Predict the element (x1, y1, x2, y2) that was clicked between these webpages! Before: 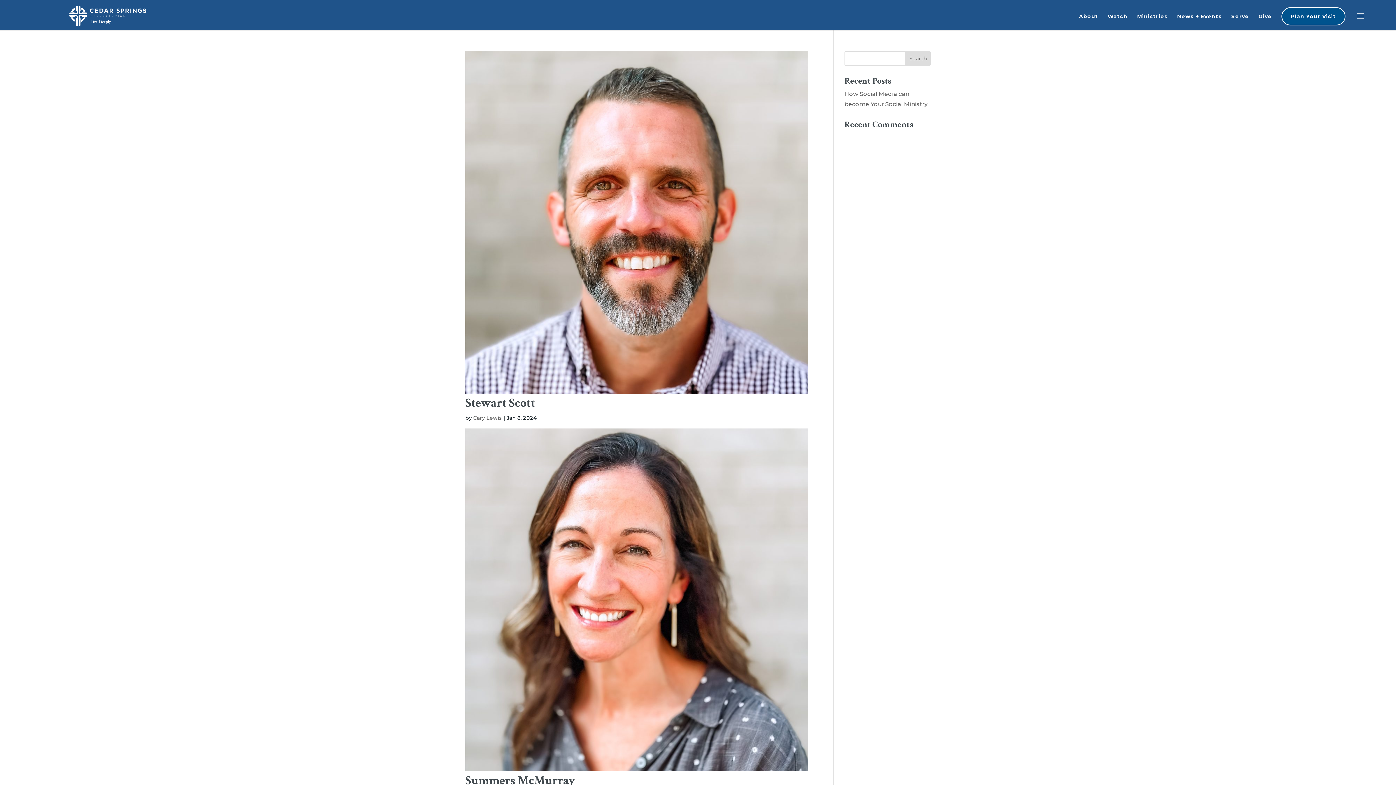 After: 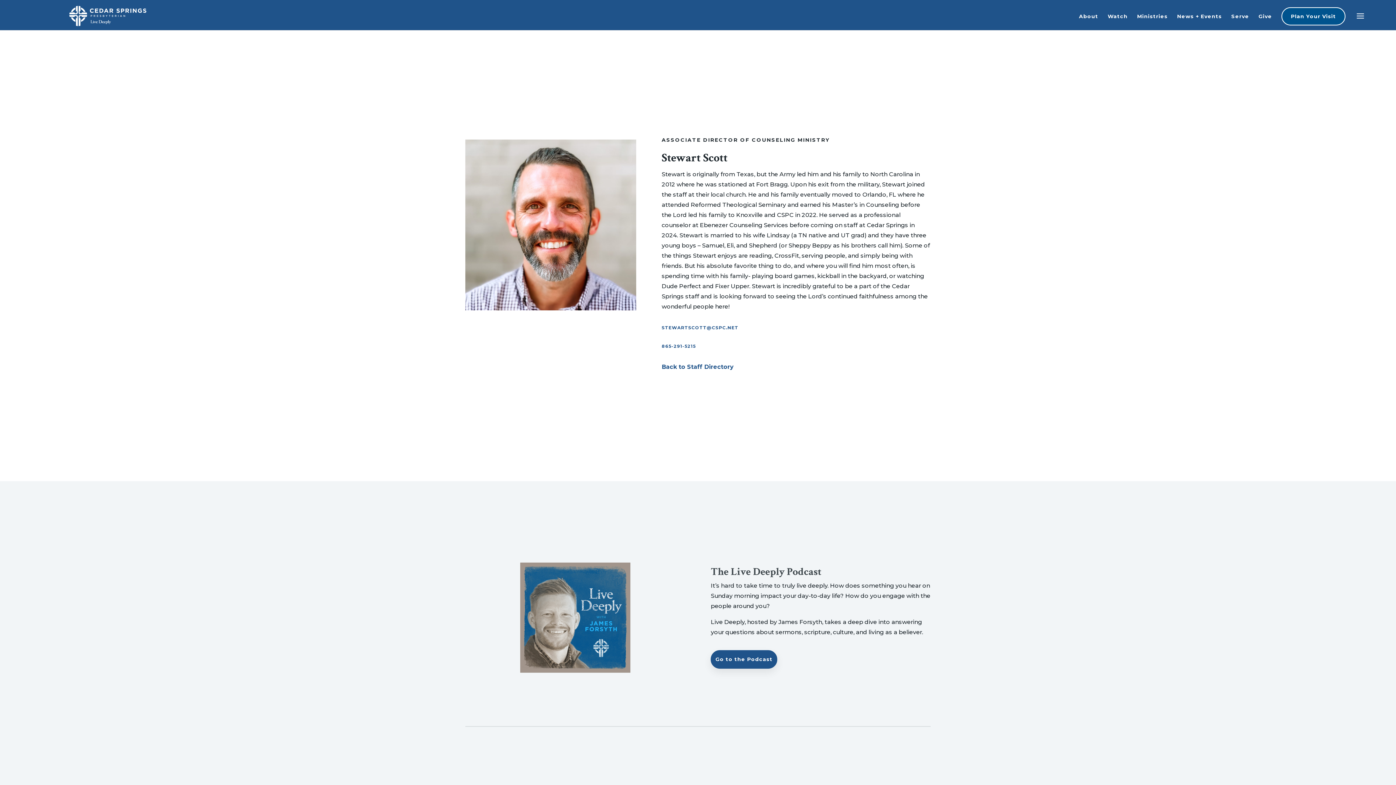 Action: bbox: (465, 395, 535, 411) label: Stewart Scott